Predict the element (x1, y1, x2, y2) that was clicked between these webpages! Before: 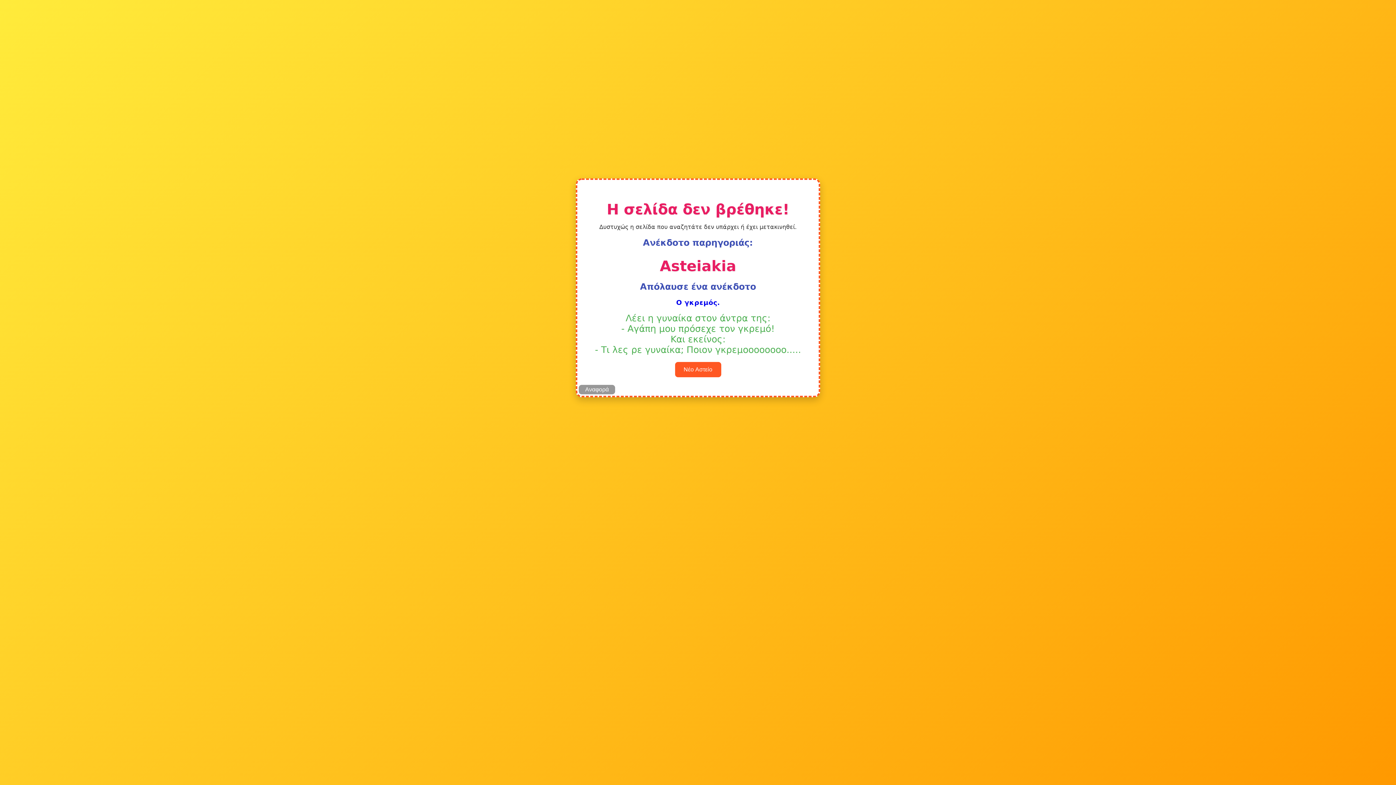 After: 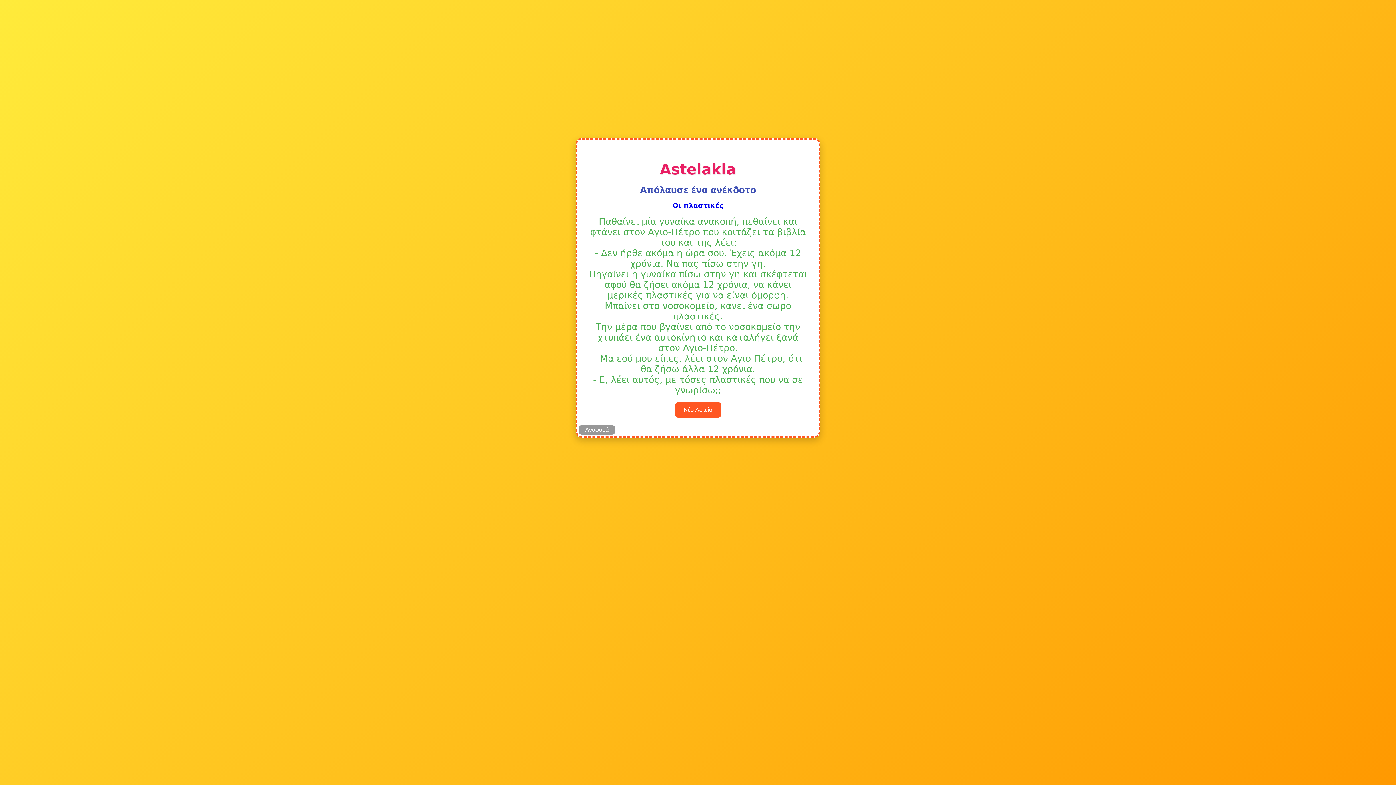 Action: bbox: (675, 366, 721, 373) label: Νέο Αστείο